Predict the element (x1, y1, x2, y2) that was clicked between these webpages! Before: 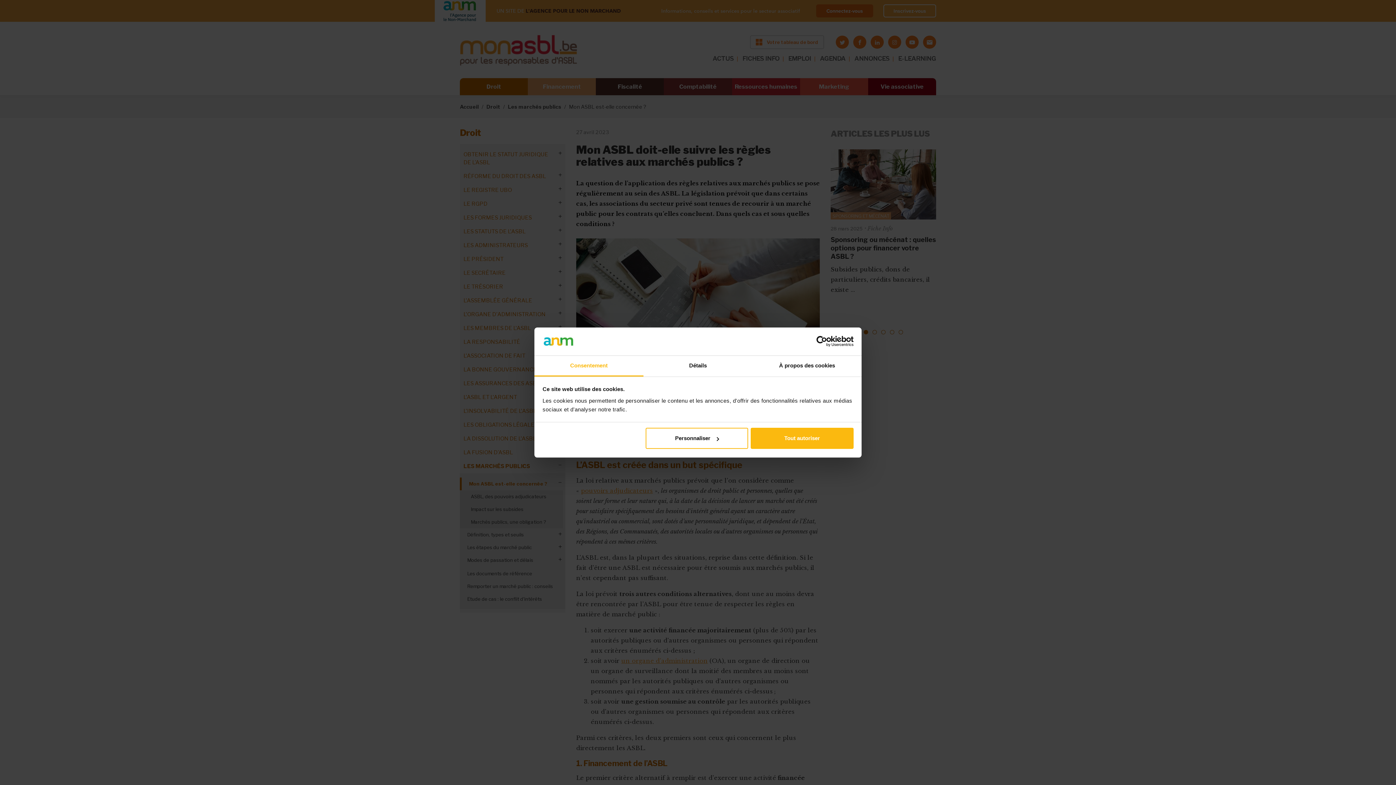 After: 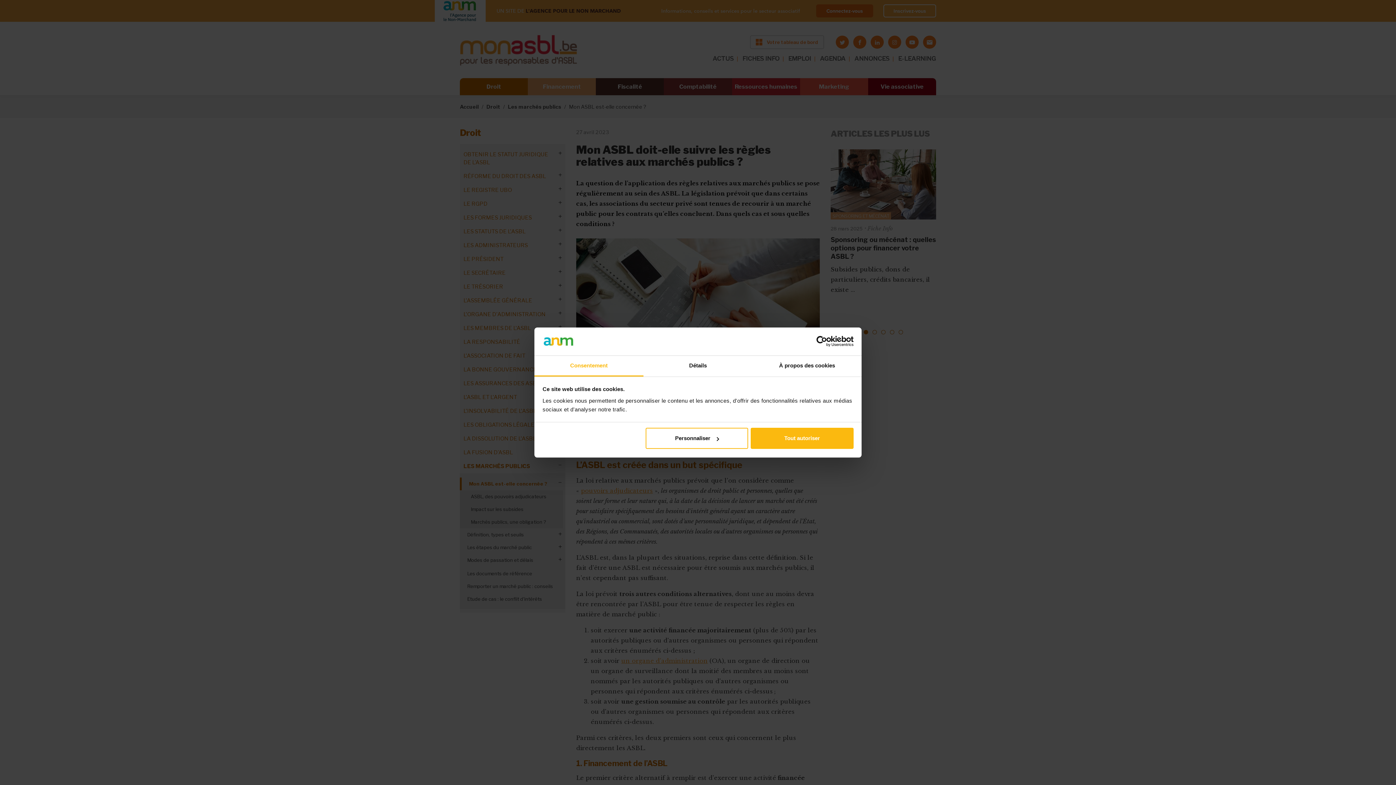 Action: label: Consentement bbox: (534, 355, 643, 376)